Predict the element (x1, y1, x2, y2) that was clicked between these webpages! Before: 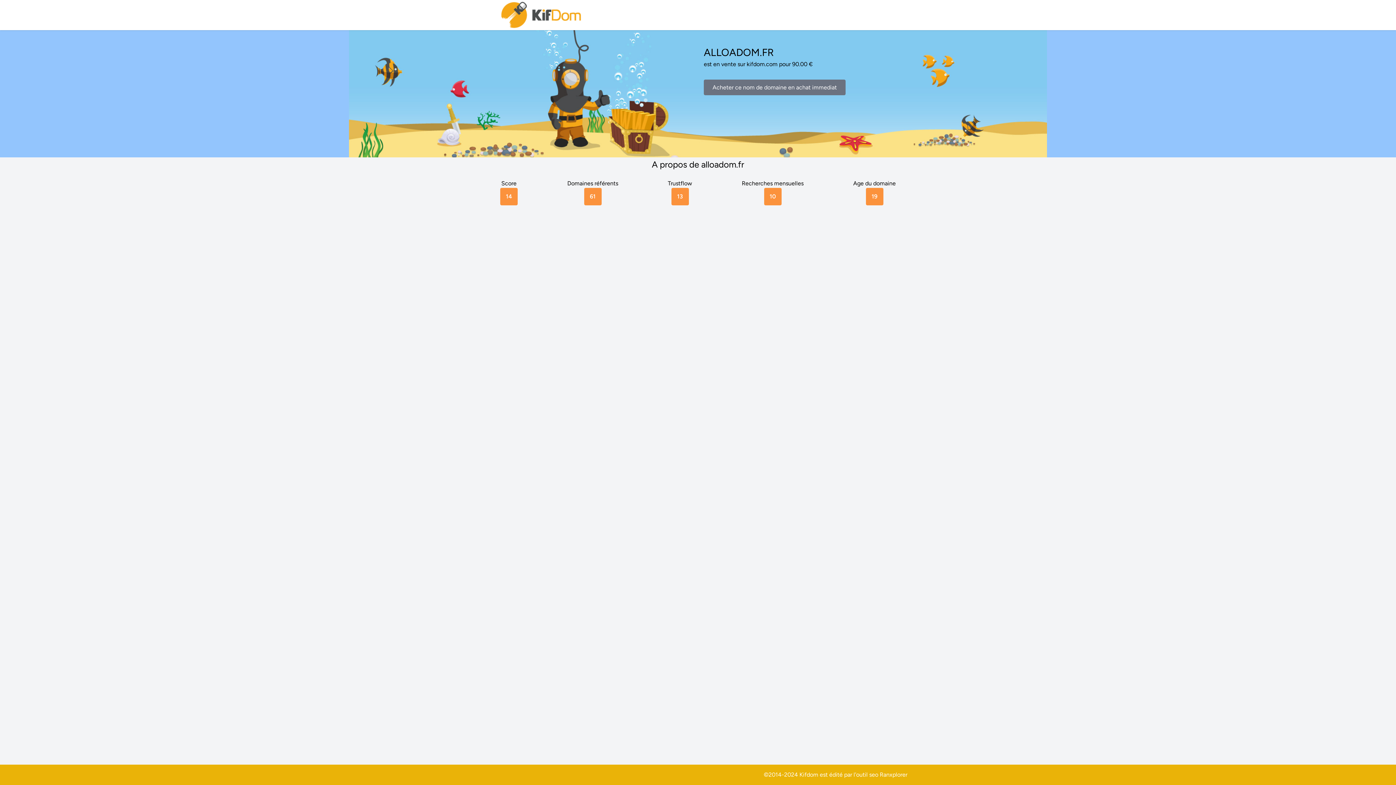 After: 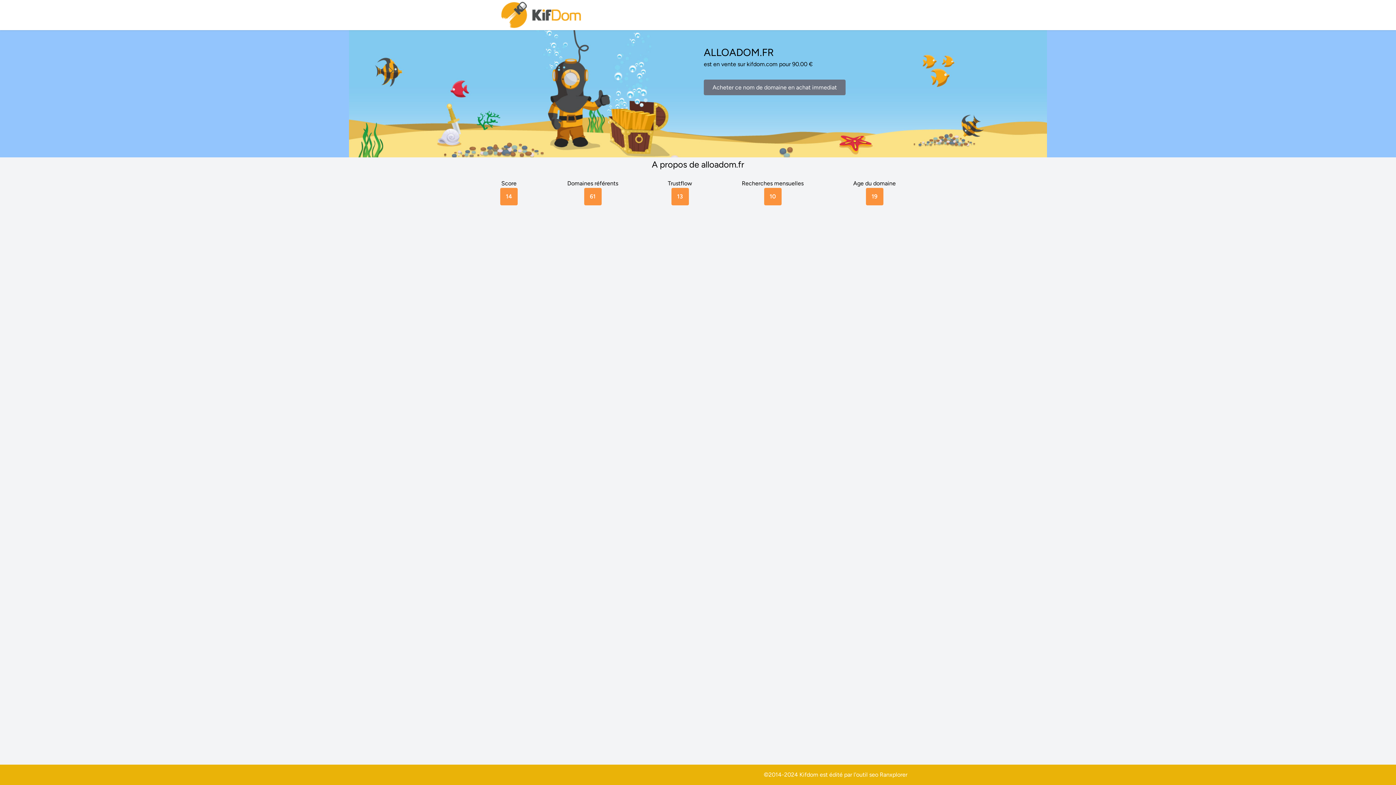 Action: bbox: (880, 771, 907, 778) label: Ranxplorer